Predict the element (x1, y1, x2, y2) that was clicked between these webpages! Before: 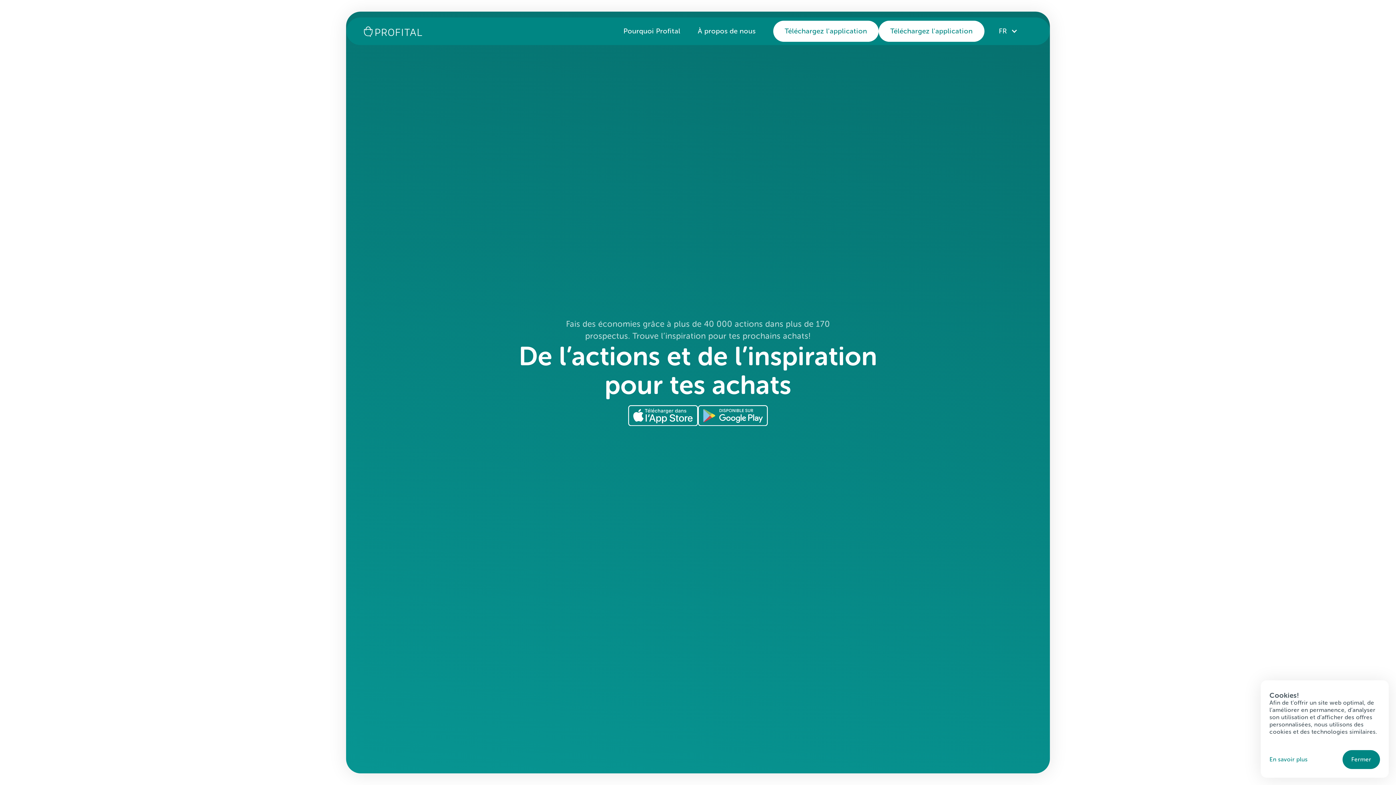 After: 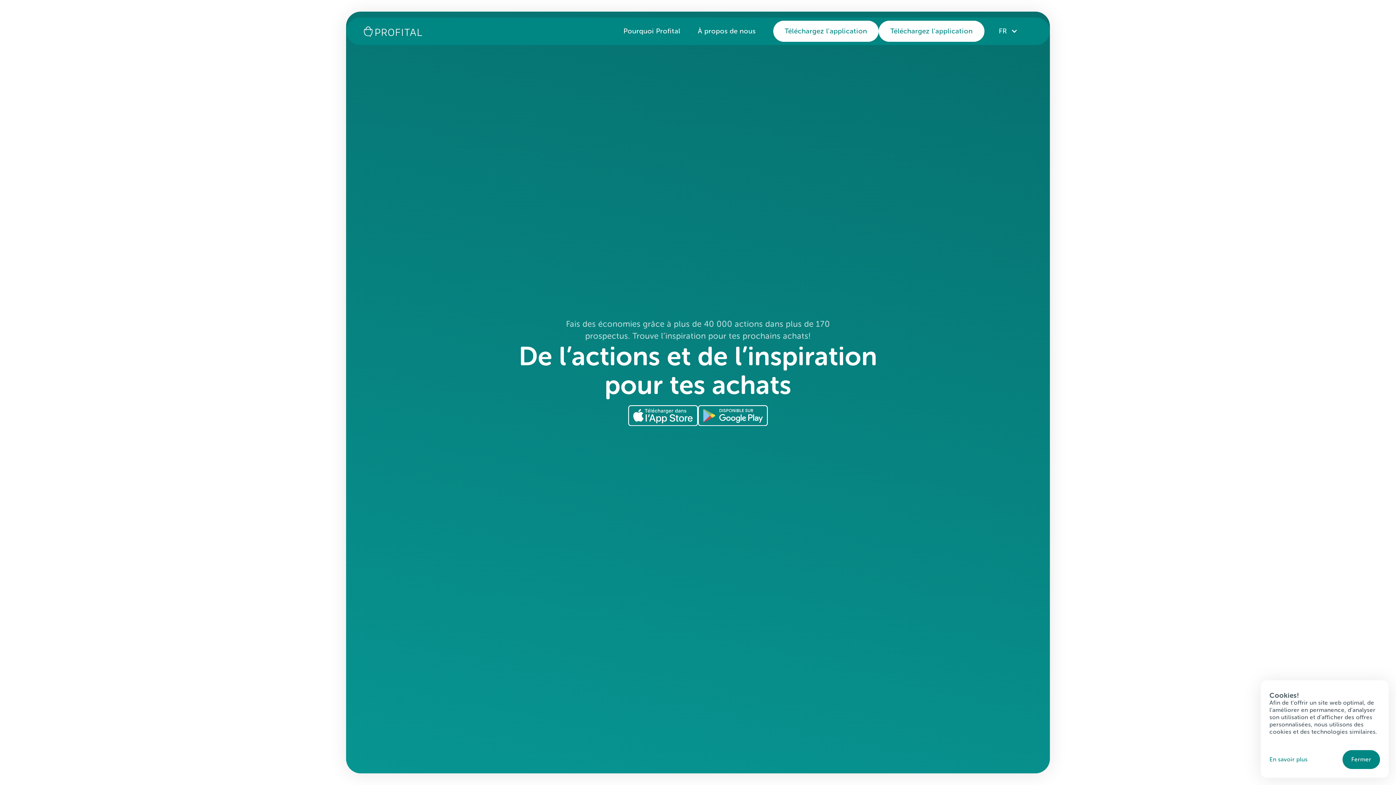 Action: bbox: (363, 26, 422, 36)